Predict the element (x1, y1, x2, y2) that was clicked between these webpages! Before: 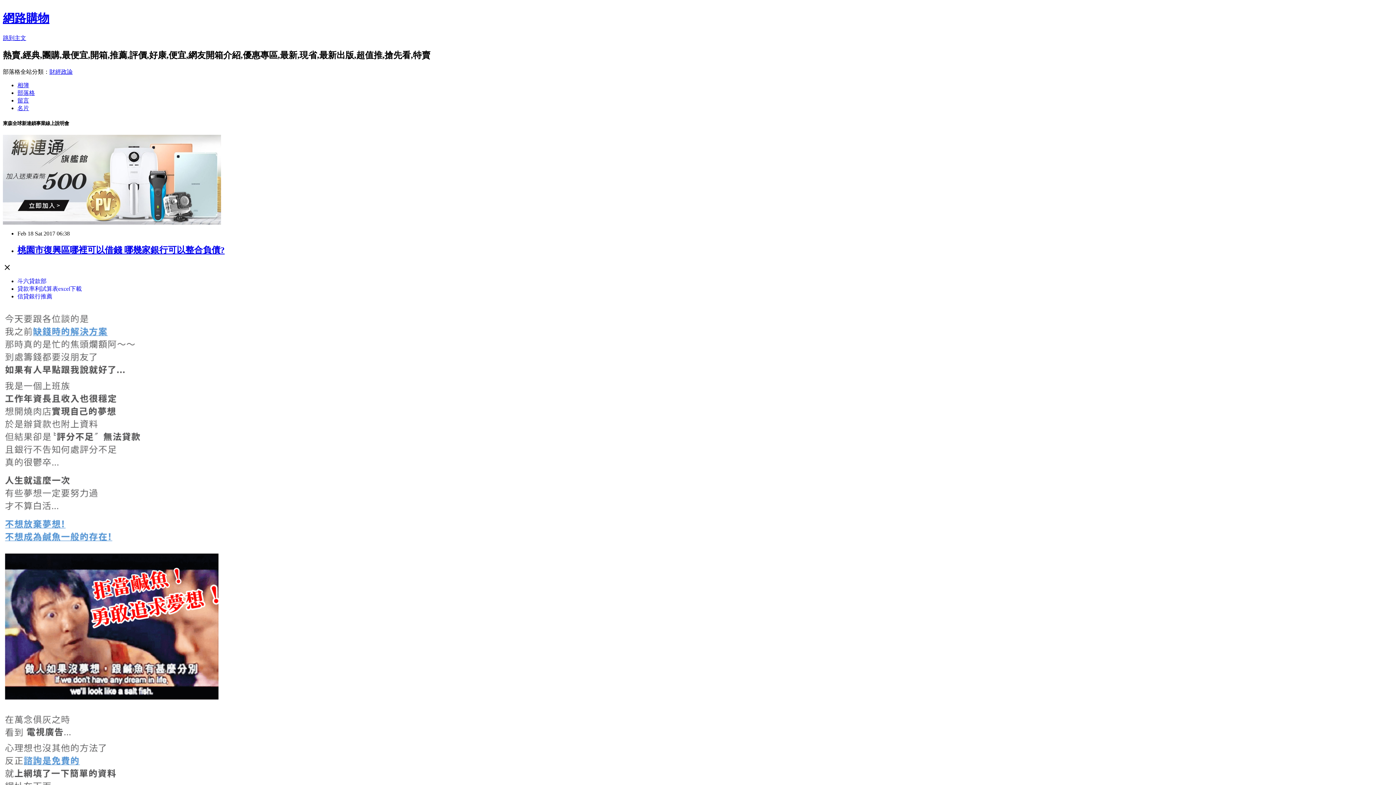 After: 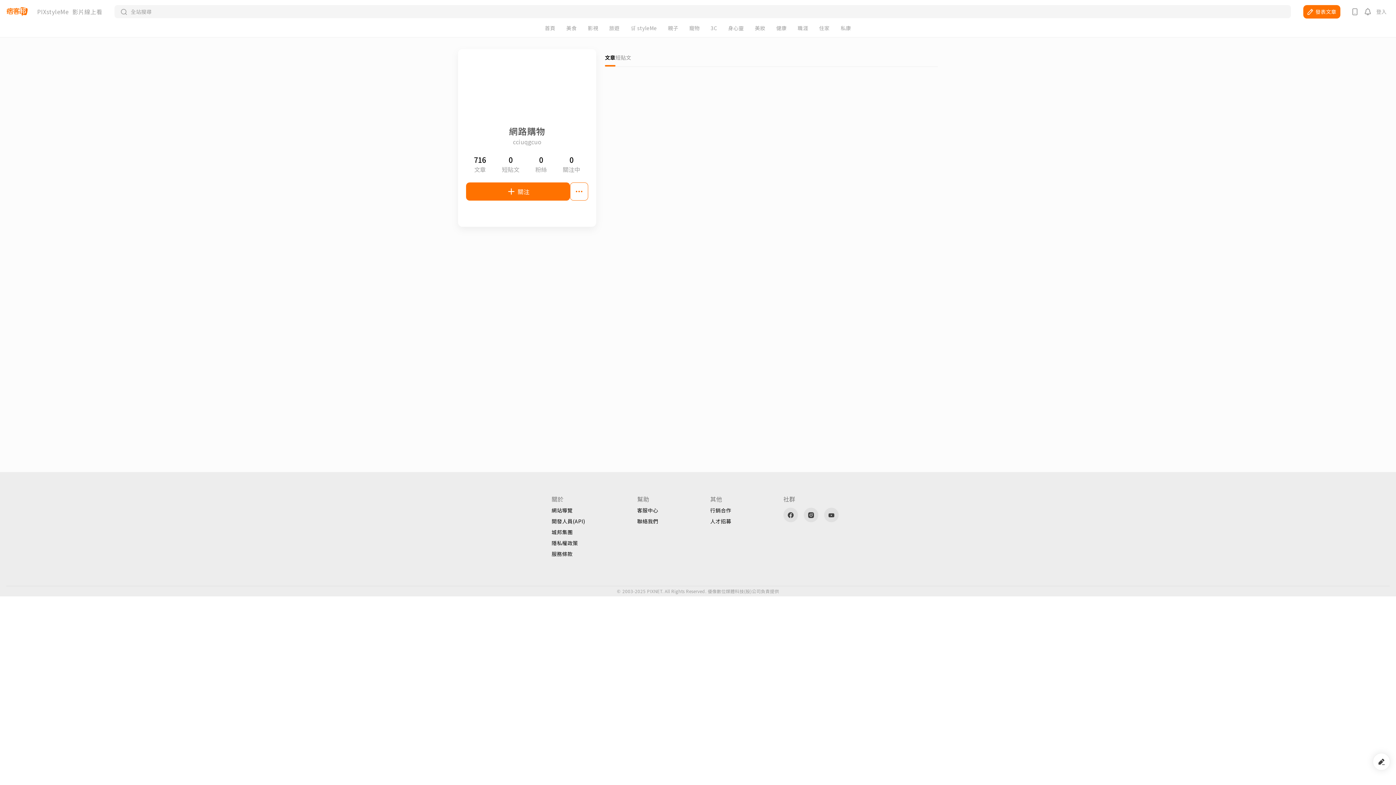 Action: label: 名片 bbox: (17, 104, 29, 111)